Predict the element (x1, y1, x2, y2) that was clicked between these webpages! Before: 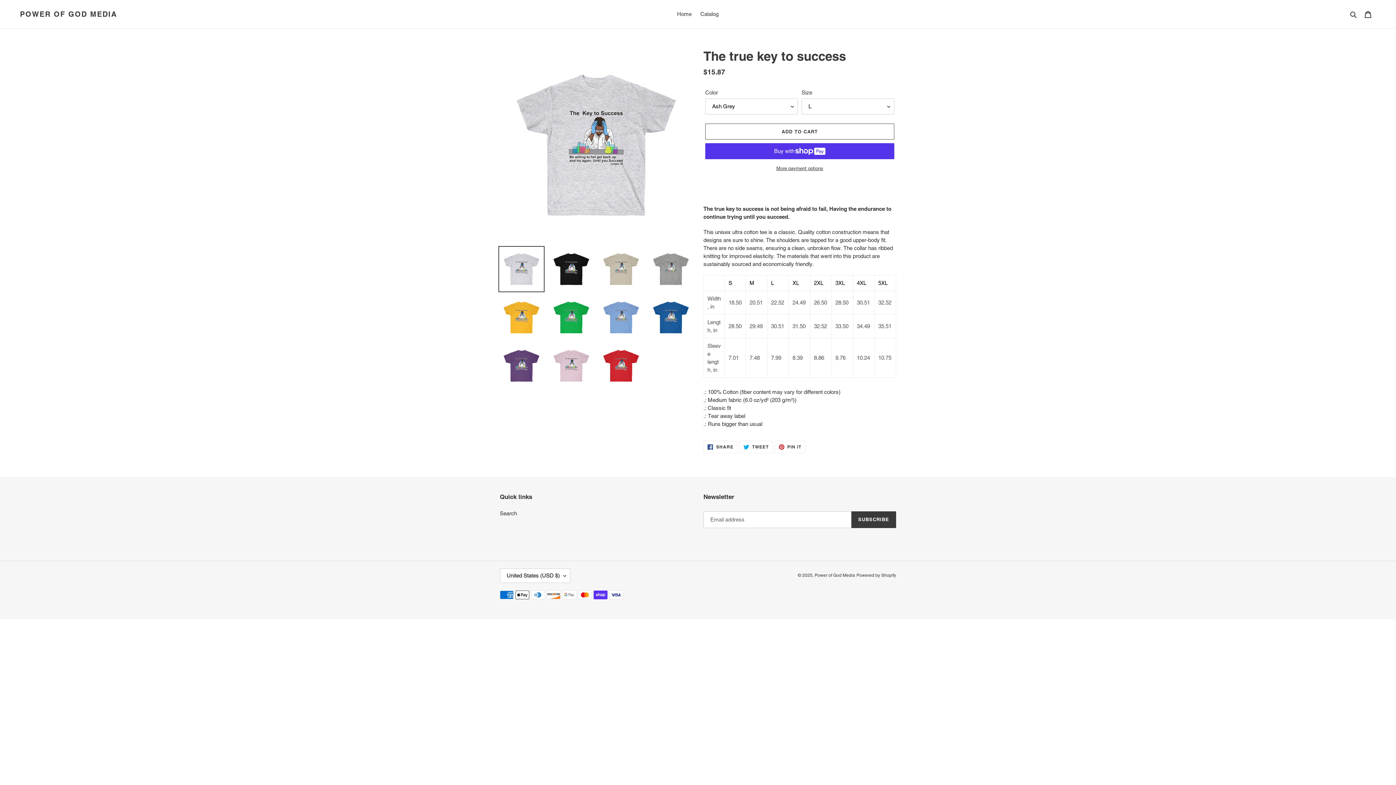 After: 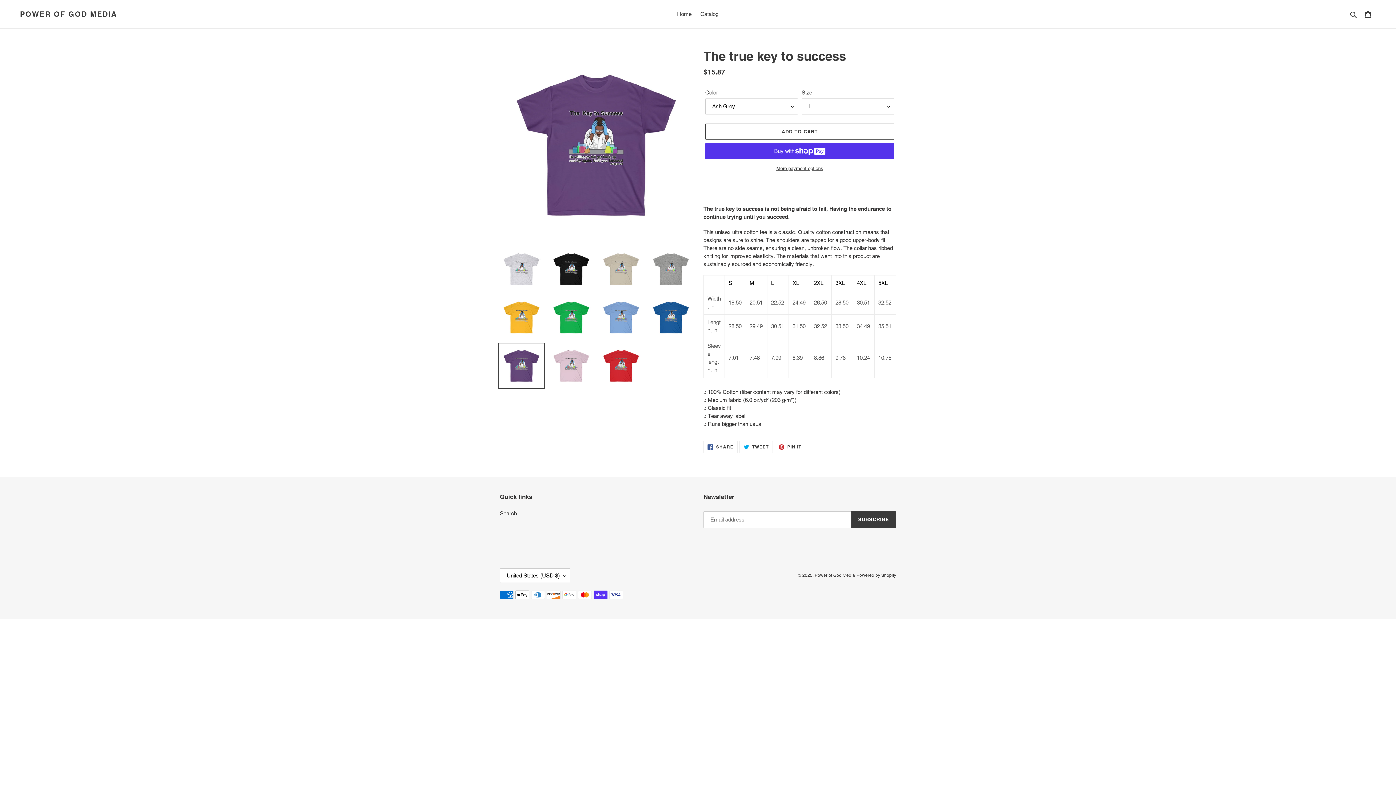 Action: bbox: (498, 342, 544, 389)